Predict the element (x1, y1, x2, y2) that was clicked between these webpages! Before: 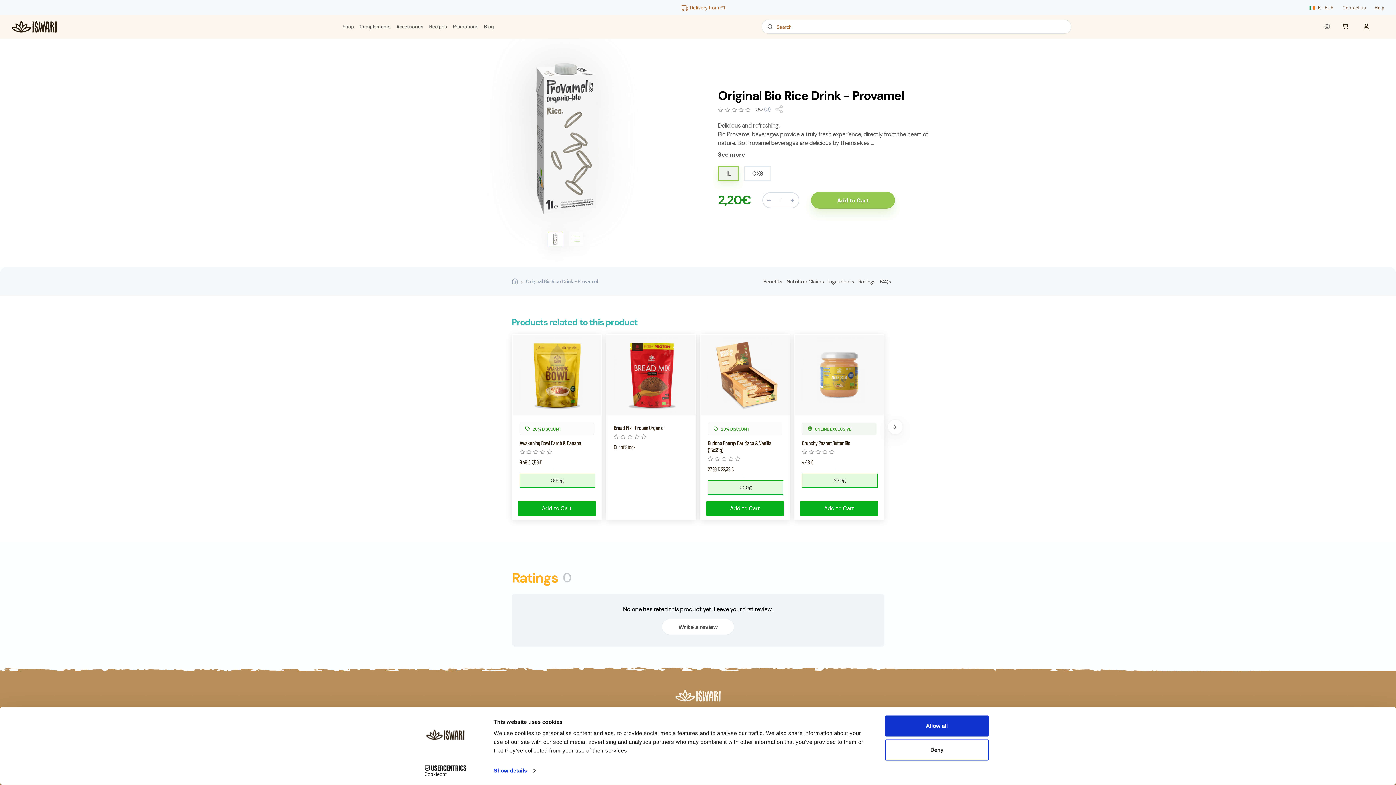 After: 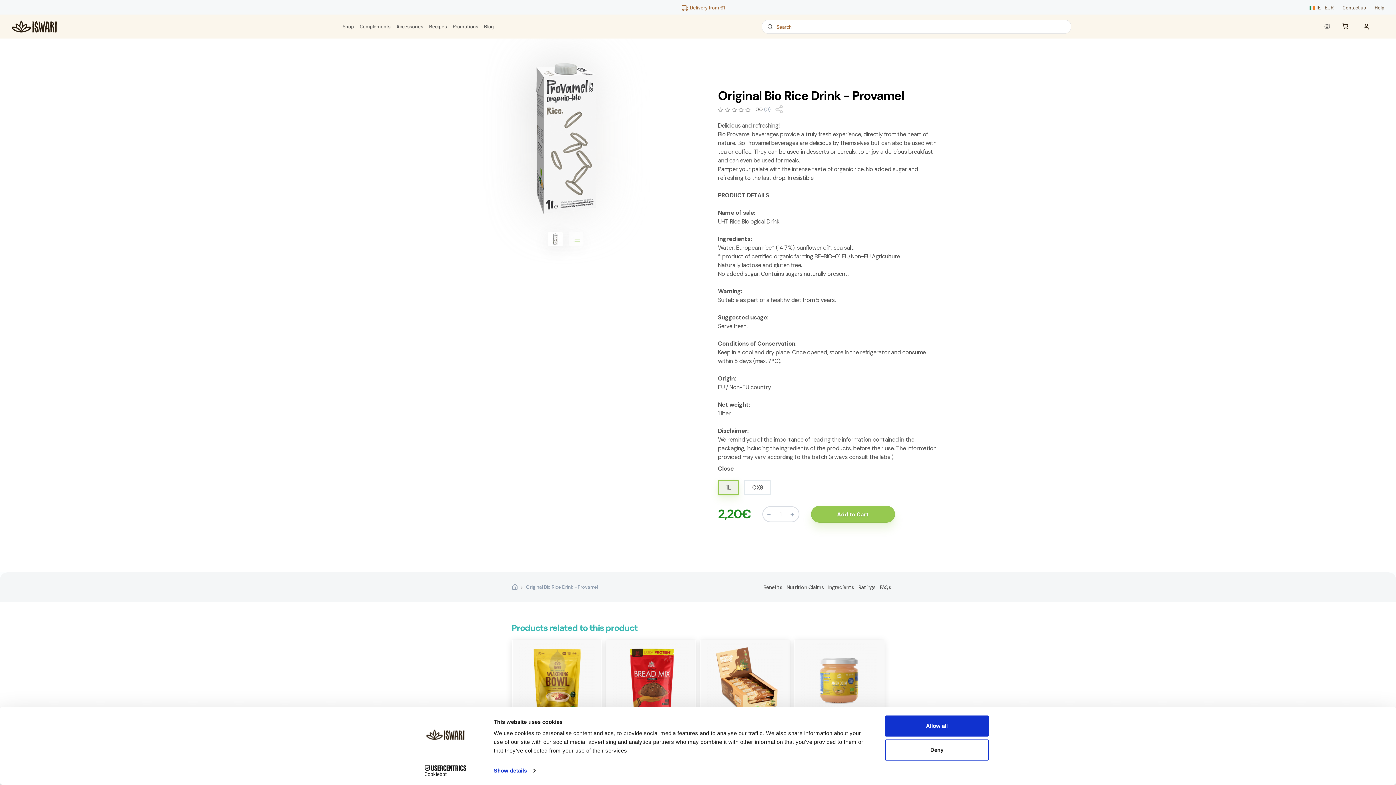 Action: bbox: (718, 150, 937, 159) label: See more